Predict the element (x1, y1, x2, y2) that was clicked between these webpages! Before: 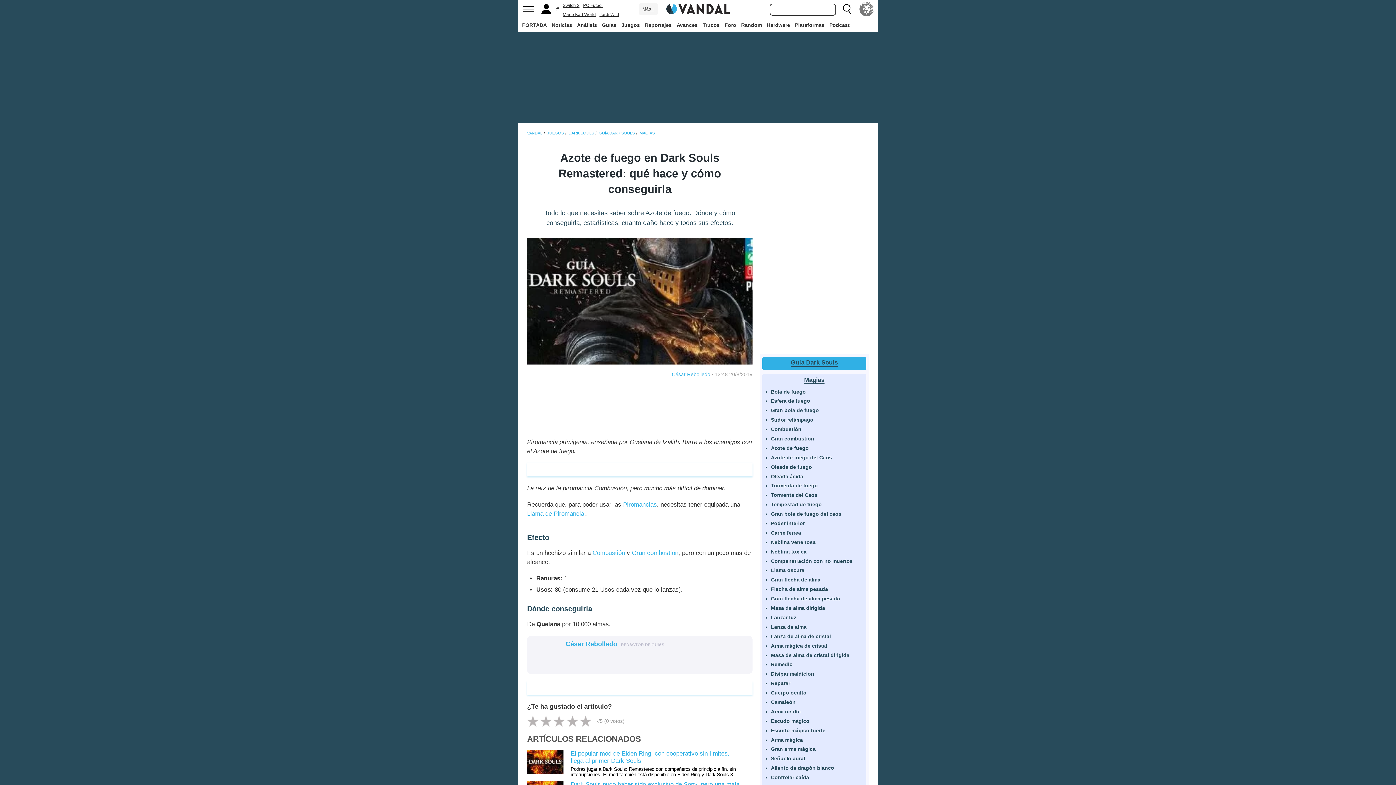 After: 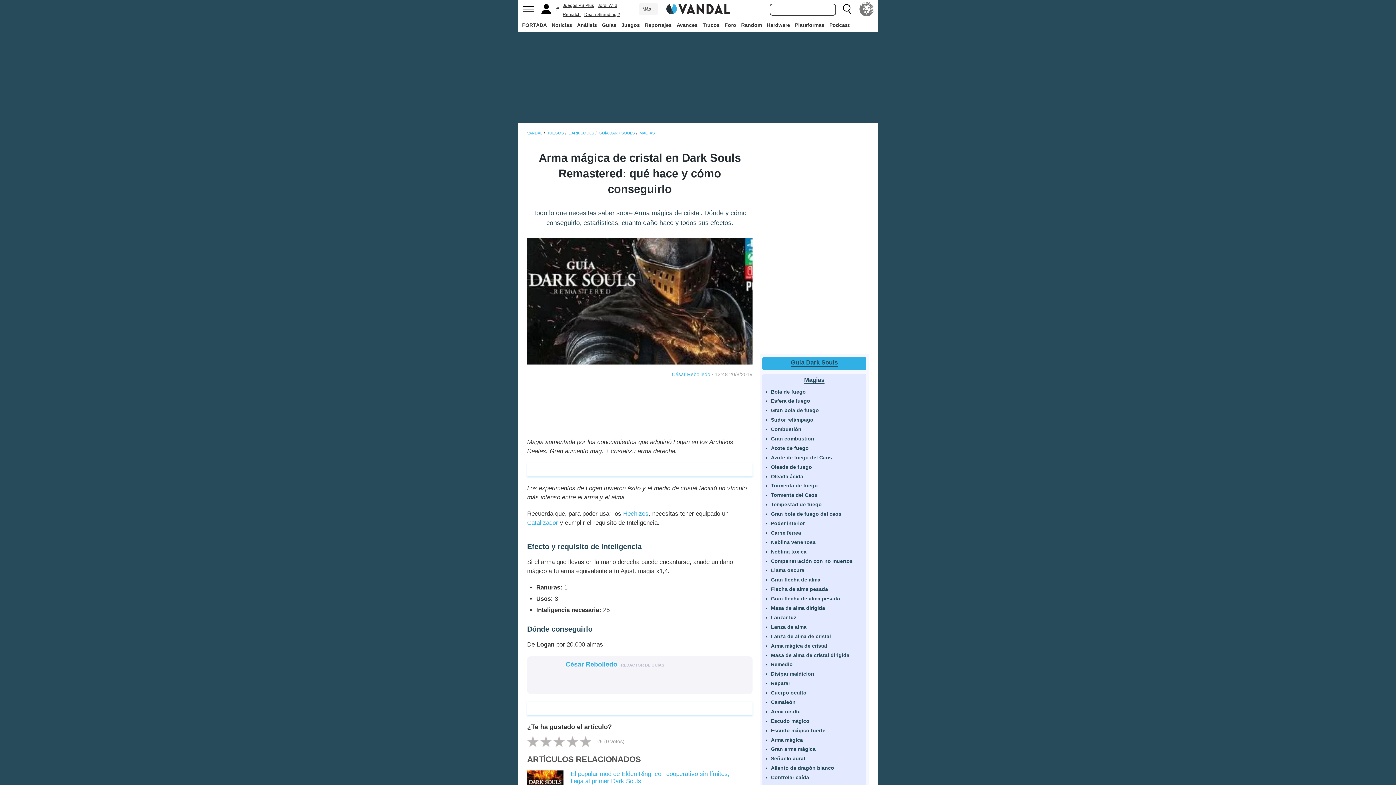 Action: bbox: (771, 643, 827, 648) label: Arma mágica de cristal